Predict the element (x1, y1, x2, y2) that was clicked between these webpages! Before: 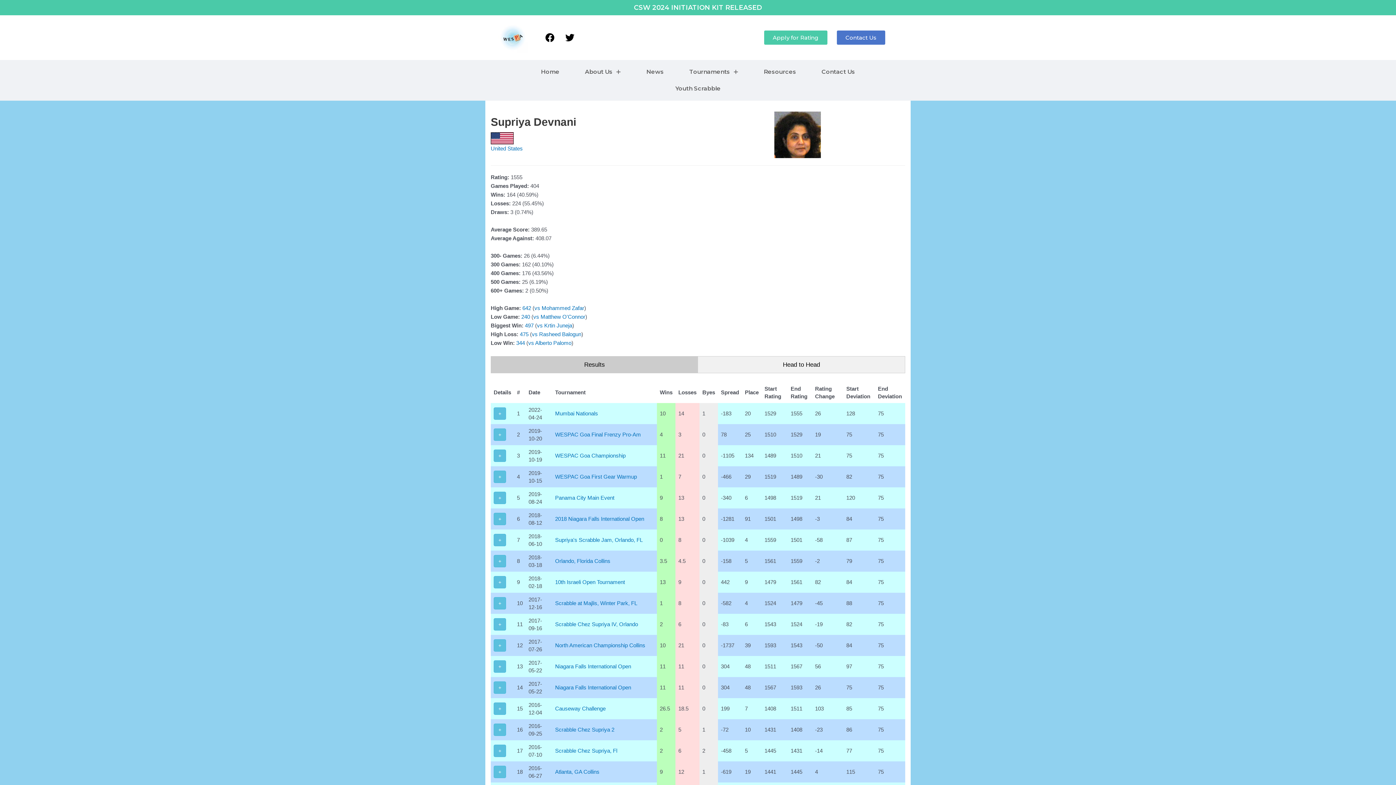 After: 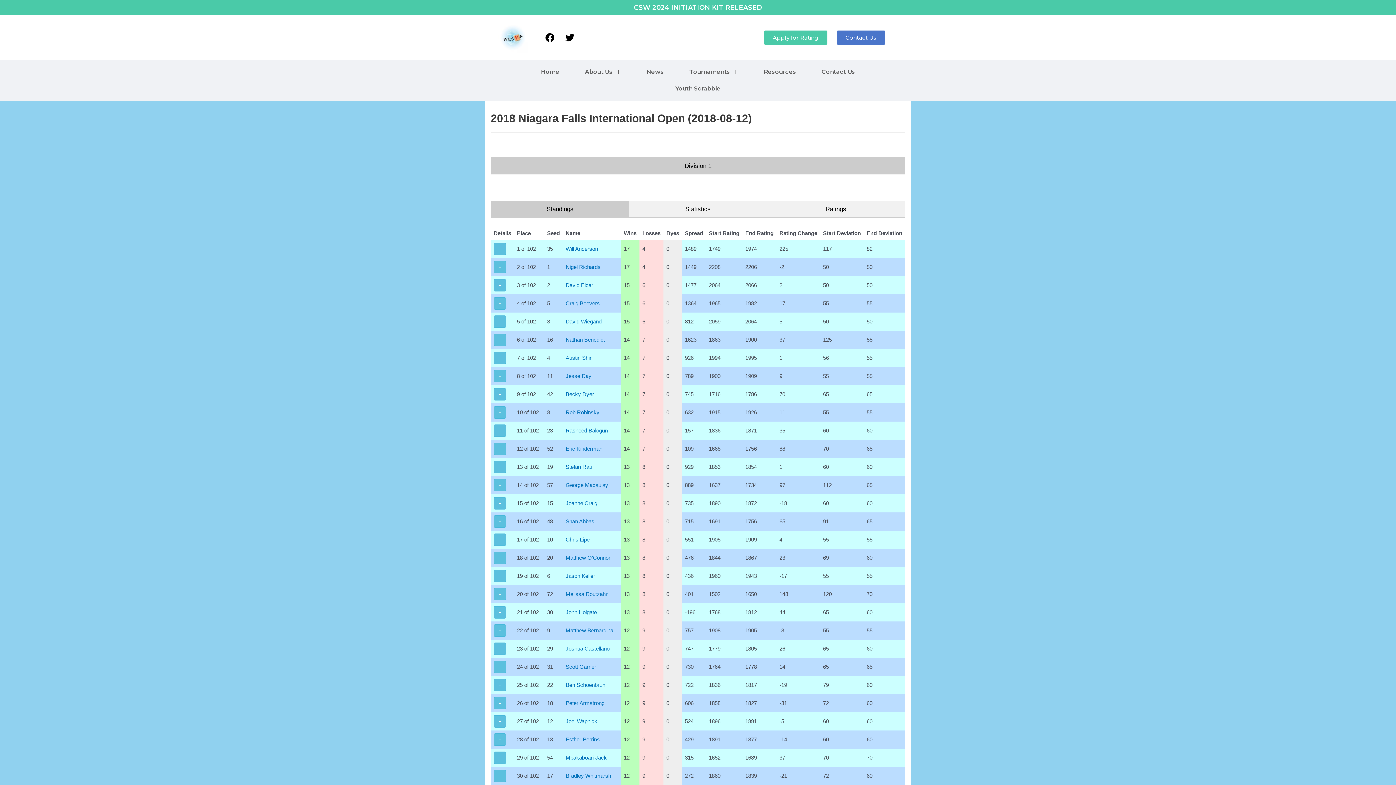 Action: bbox: (555, 515, 644, 522) label: 2018 Niagara Falls International Open